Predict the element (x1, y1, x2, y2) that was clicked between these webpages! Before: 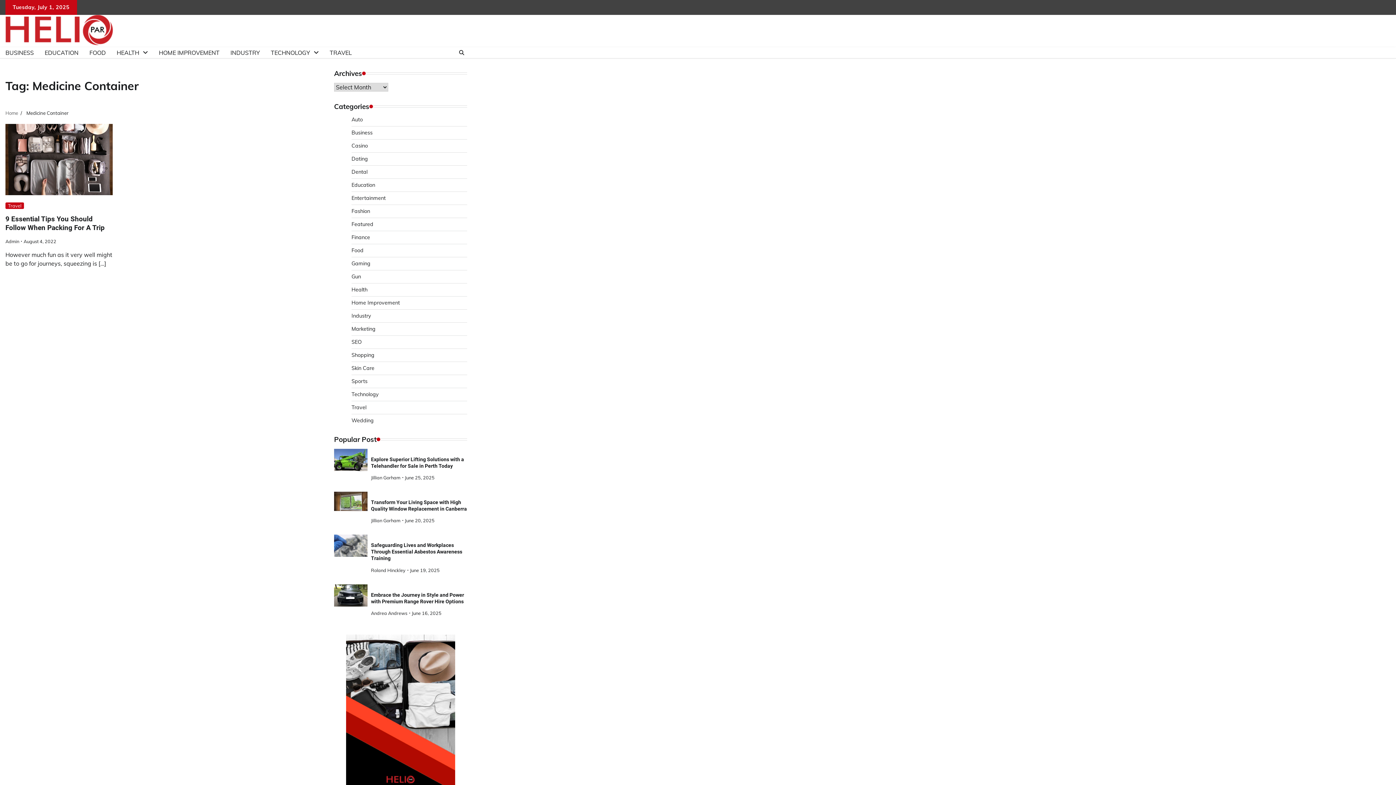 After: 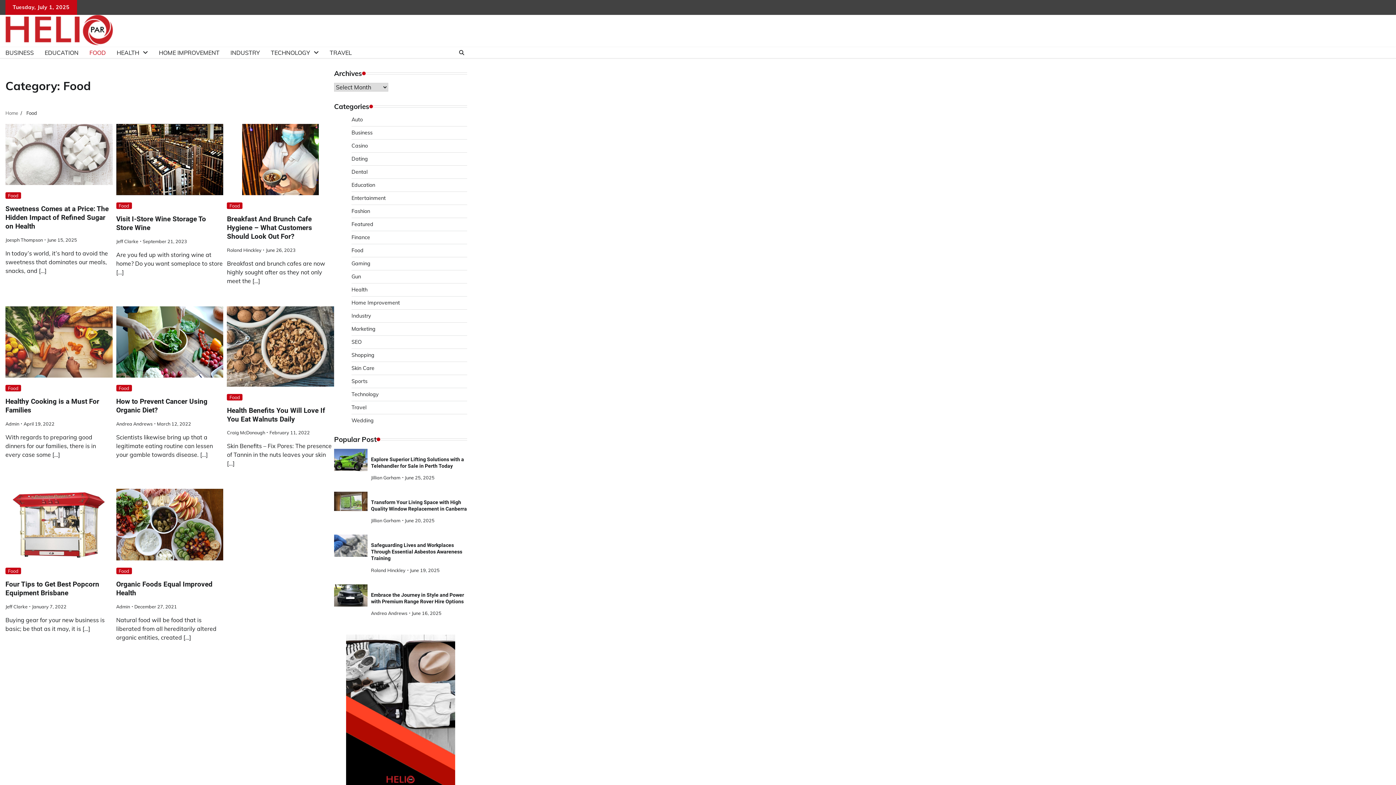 Action: bbox: (84, 43, 111, 61) label: FOOD